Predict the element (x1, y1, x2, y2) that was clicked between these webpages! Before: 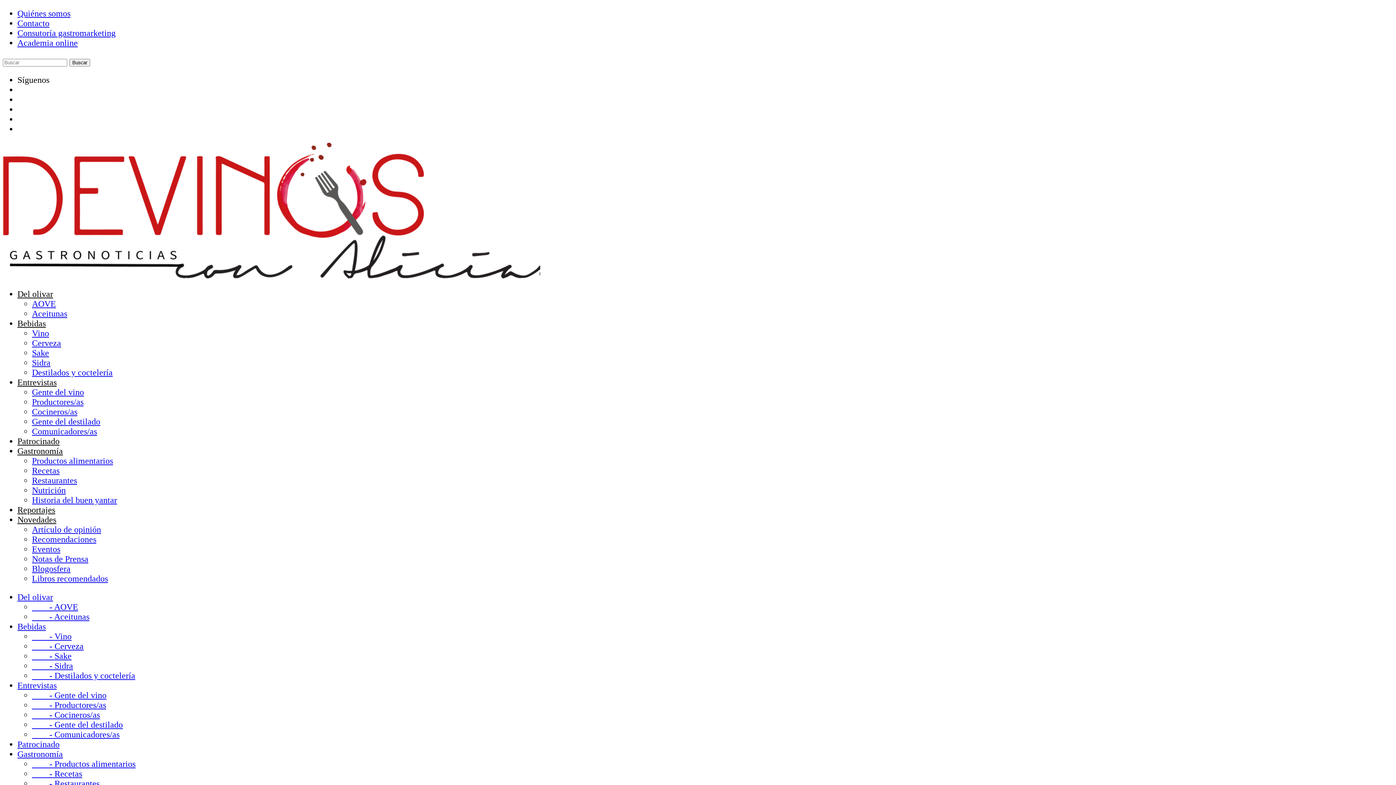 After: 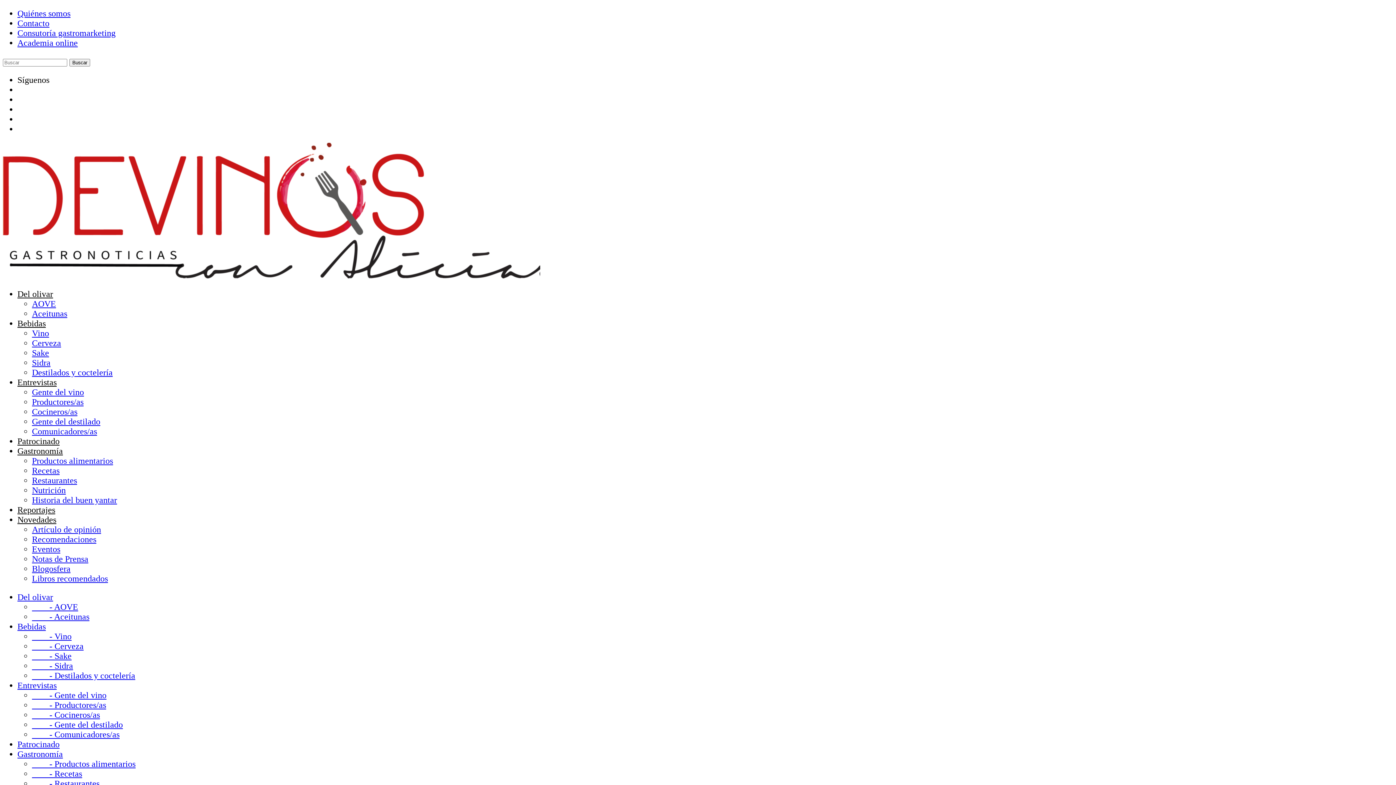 Action: label: Notas de Prensa bbox: (32, 554, 88, 564)